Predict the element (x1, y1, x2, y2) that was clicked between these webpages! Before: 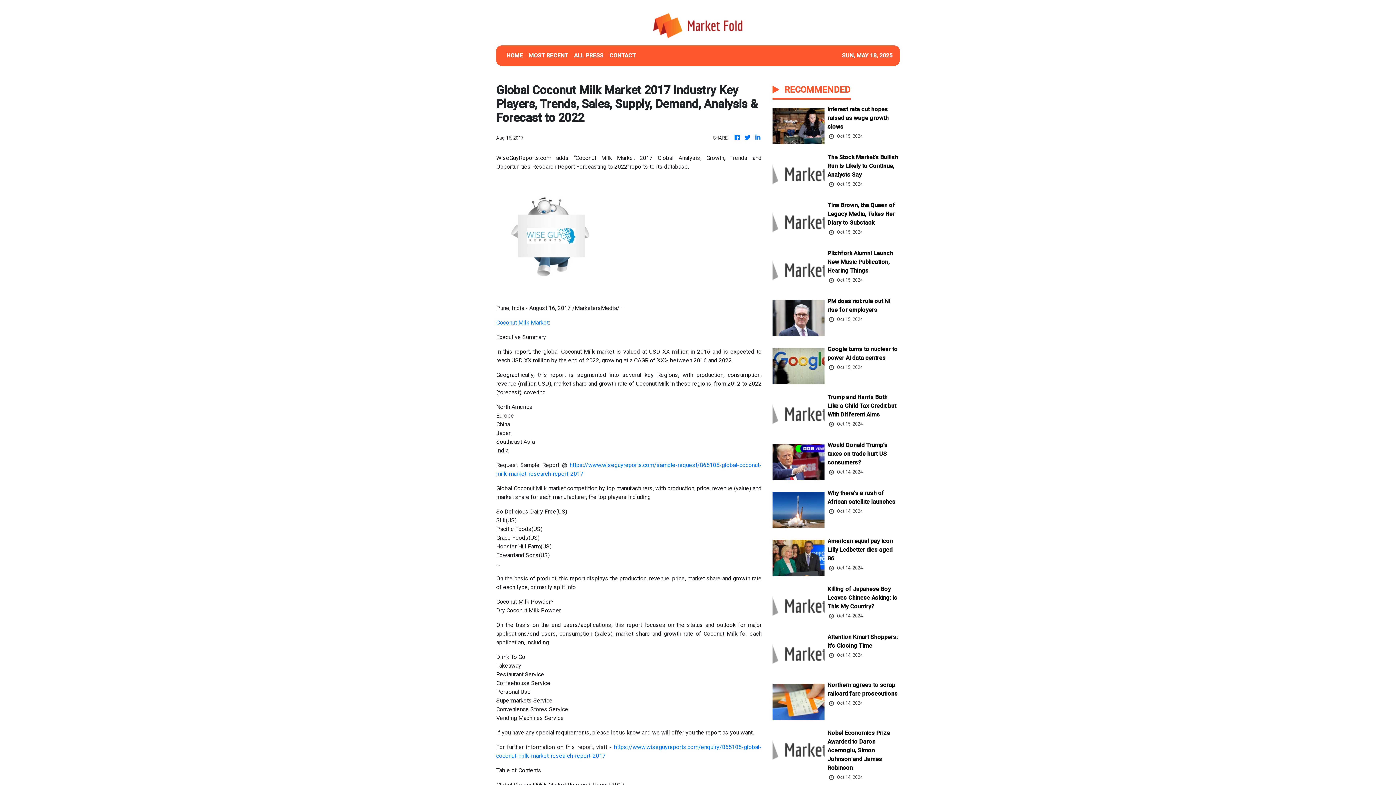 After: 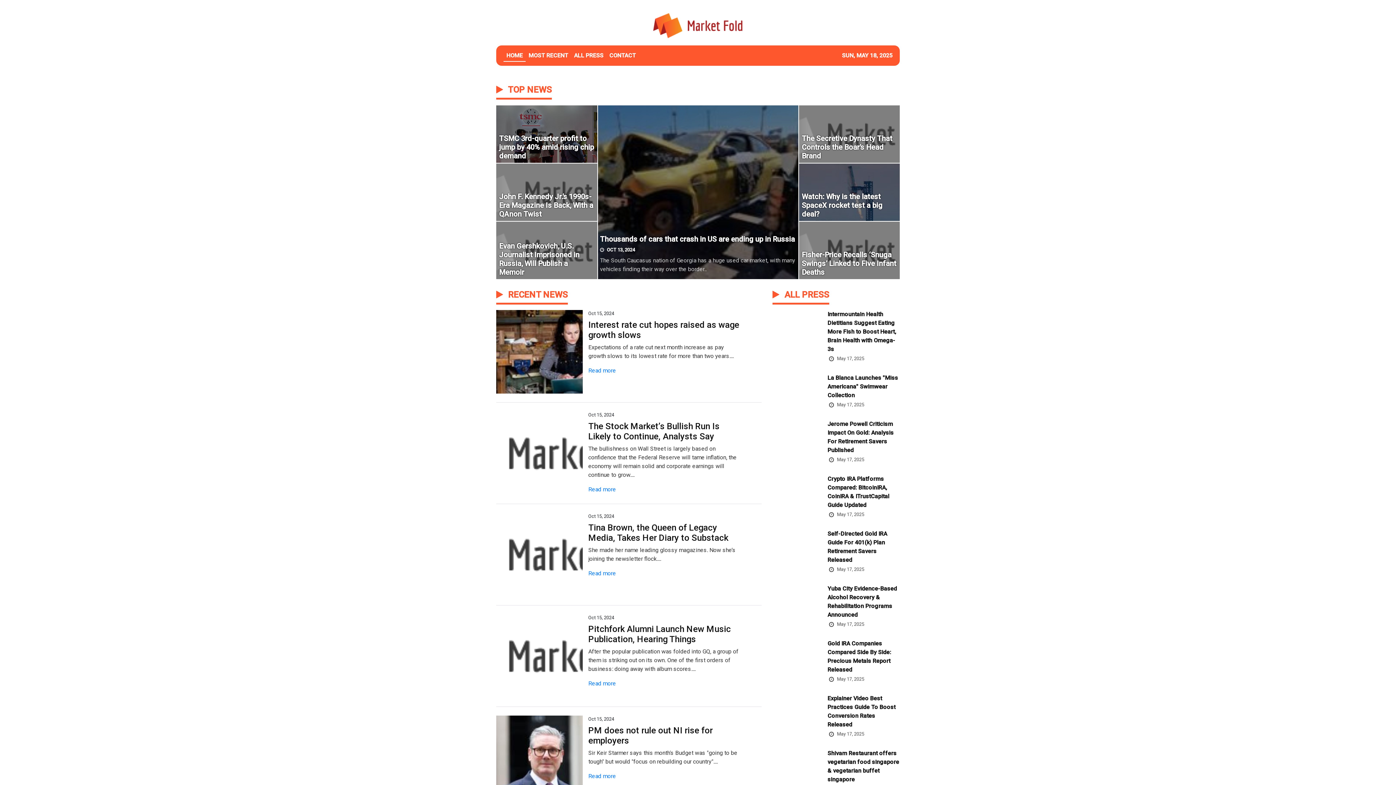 Action: label: HOME bbox: (503, 48, 525, 62)